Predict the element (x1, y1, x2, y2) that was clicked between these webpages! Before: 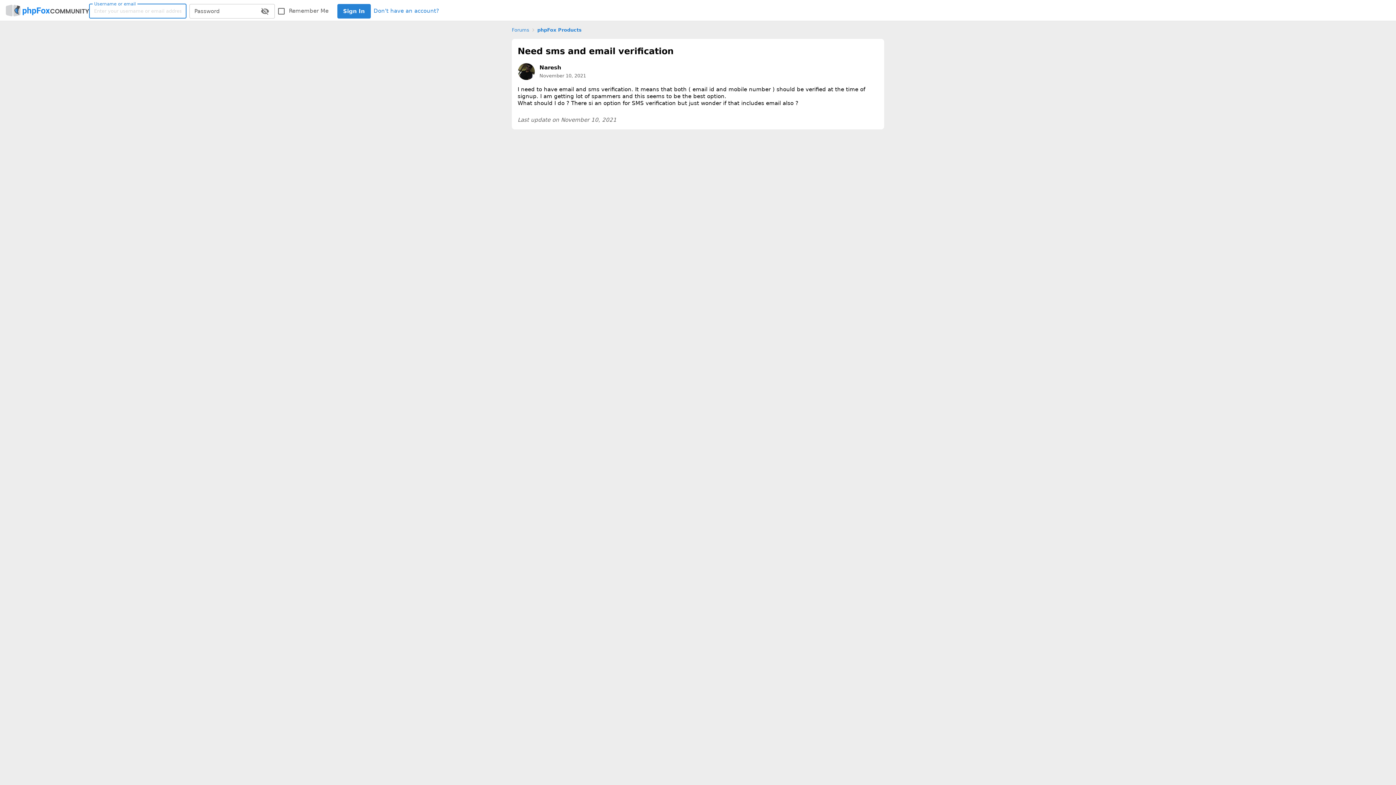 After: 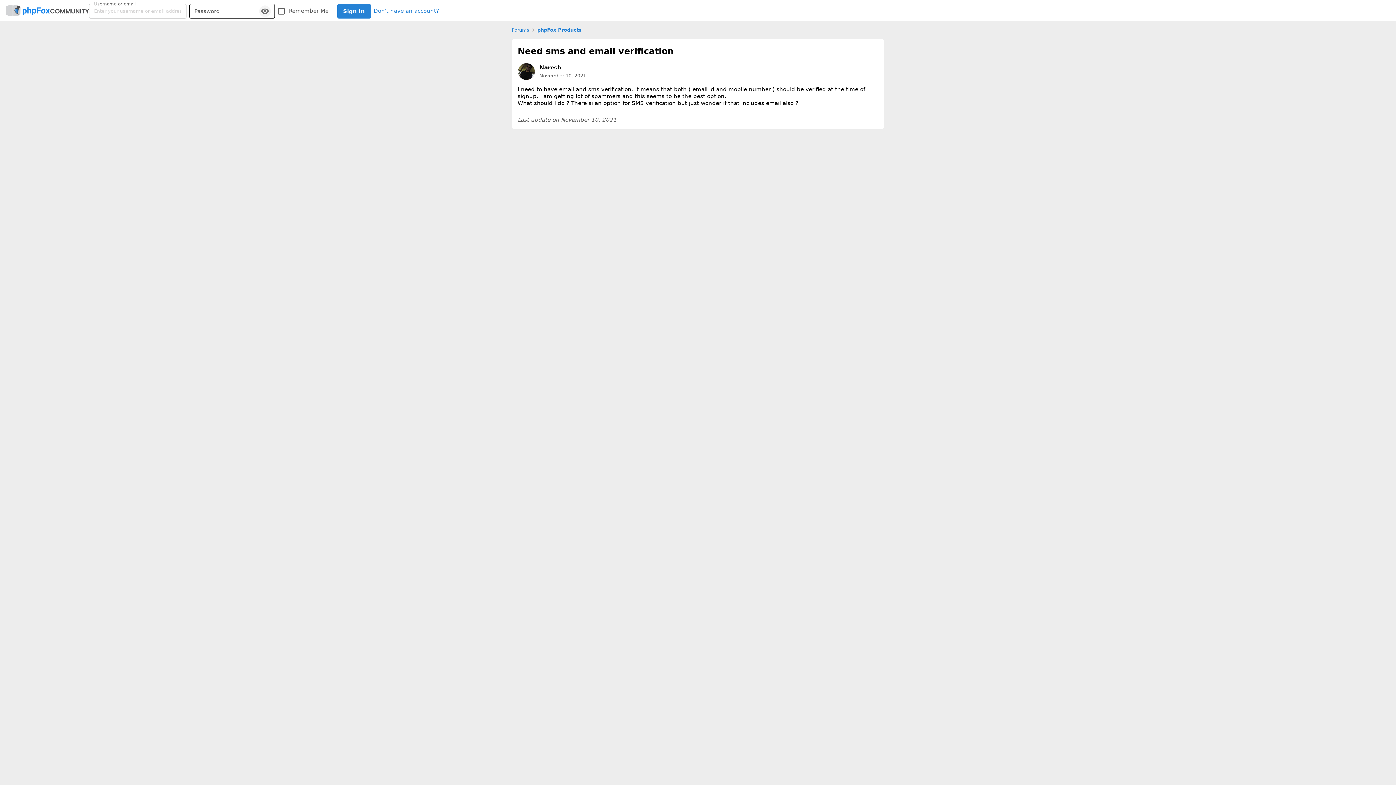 Action: bbox: (259, 5, 270, 16) label: toggle password visibility